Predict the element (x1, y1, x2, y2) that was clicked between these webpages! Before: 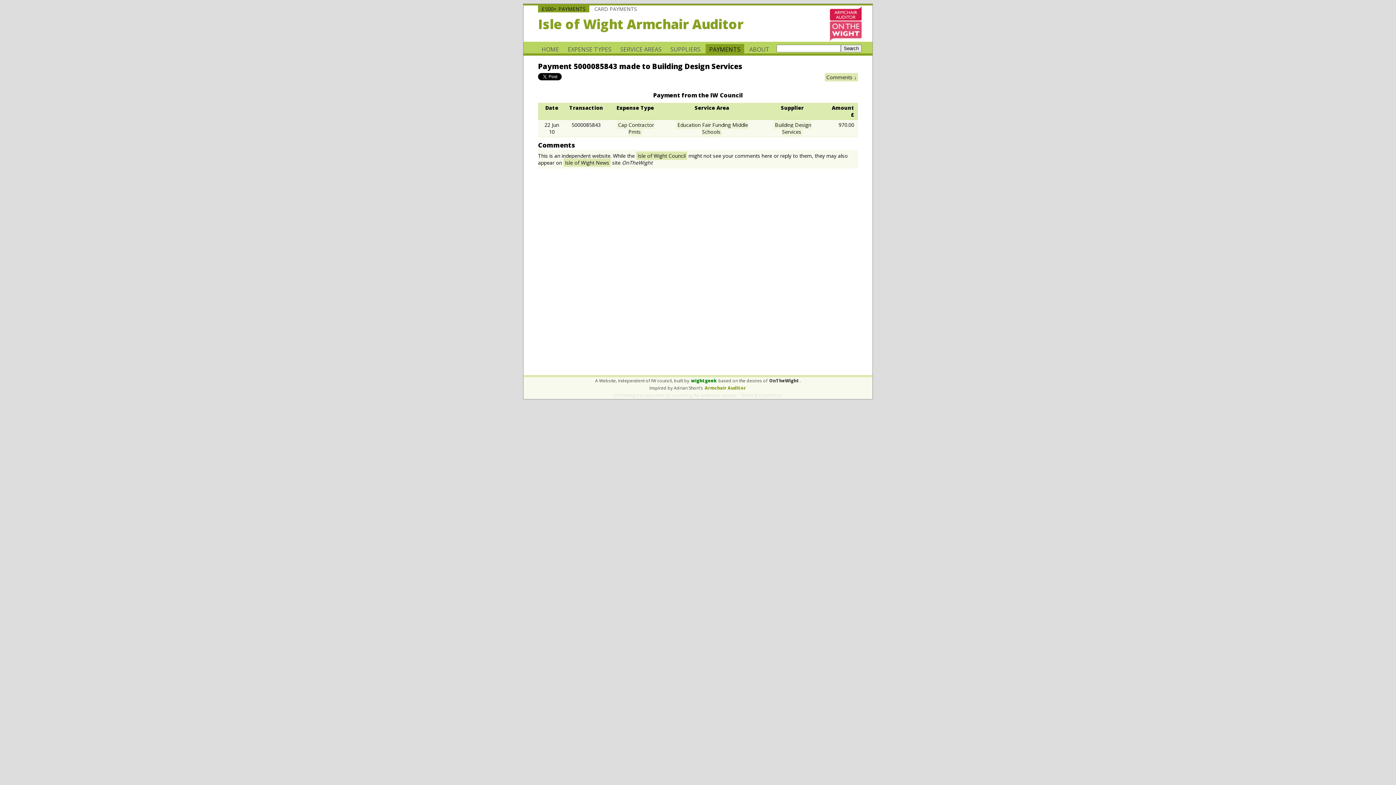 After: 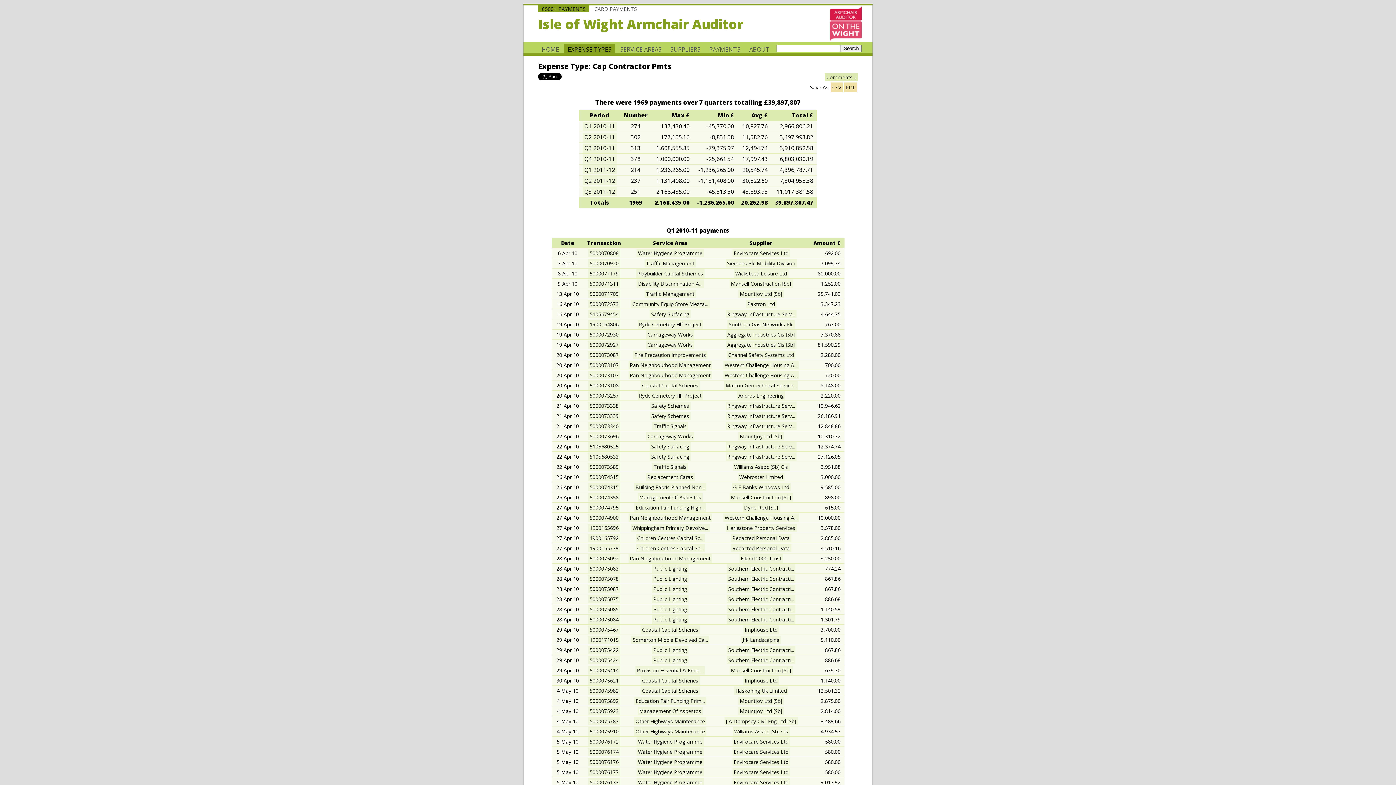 Action: bbox: (616, 120, 654, 136) label: Cap Contractor Pmts